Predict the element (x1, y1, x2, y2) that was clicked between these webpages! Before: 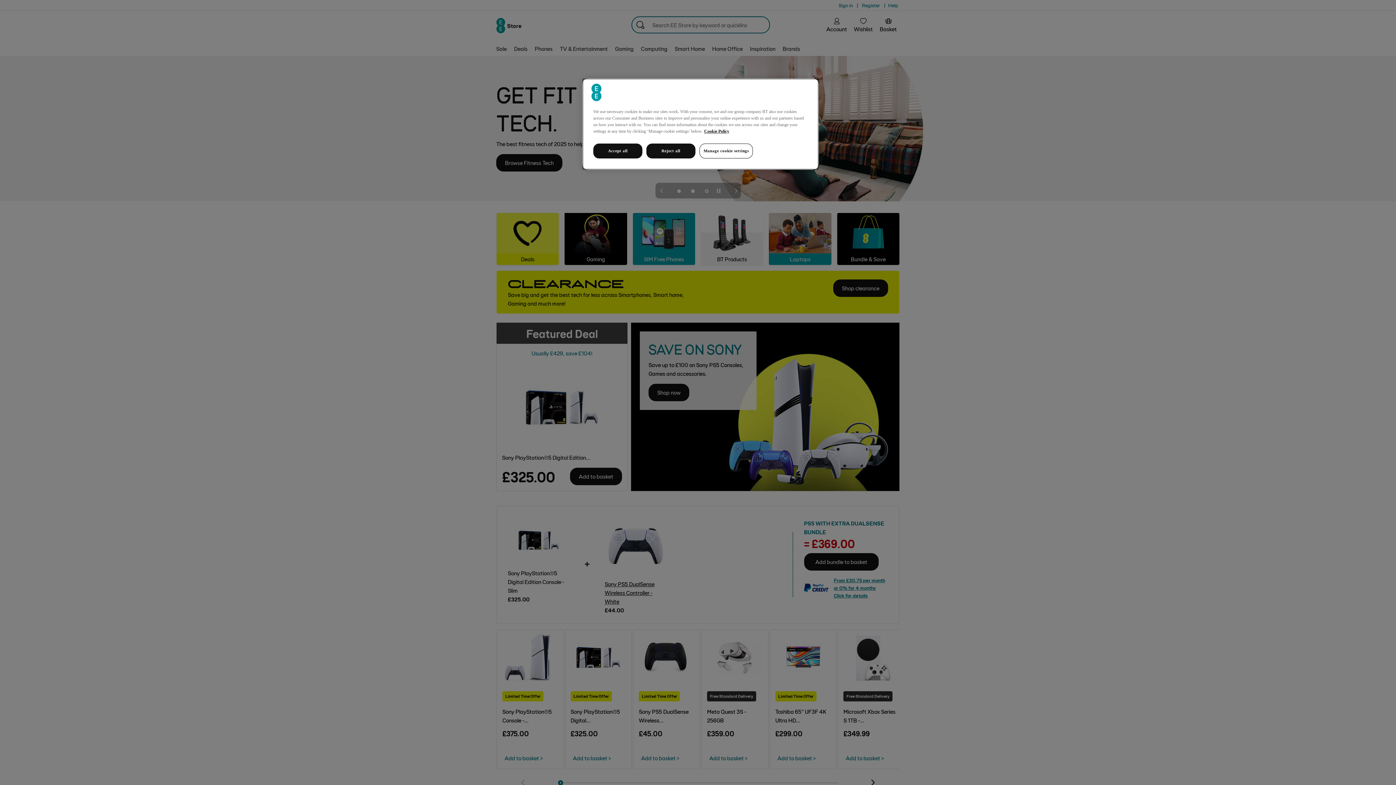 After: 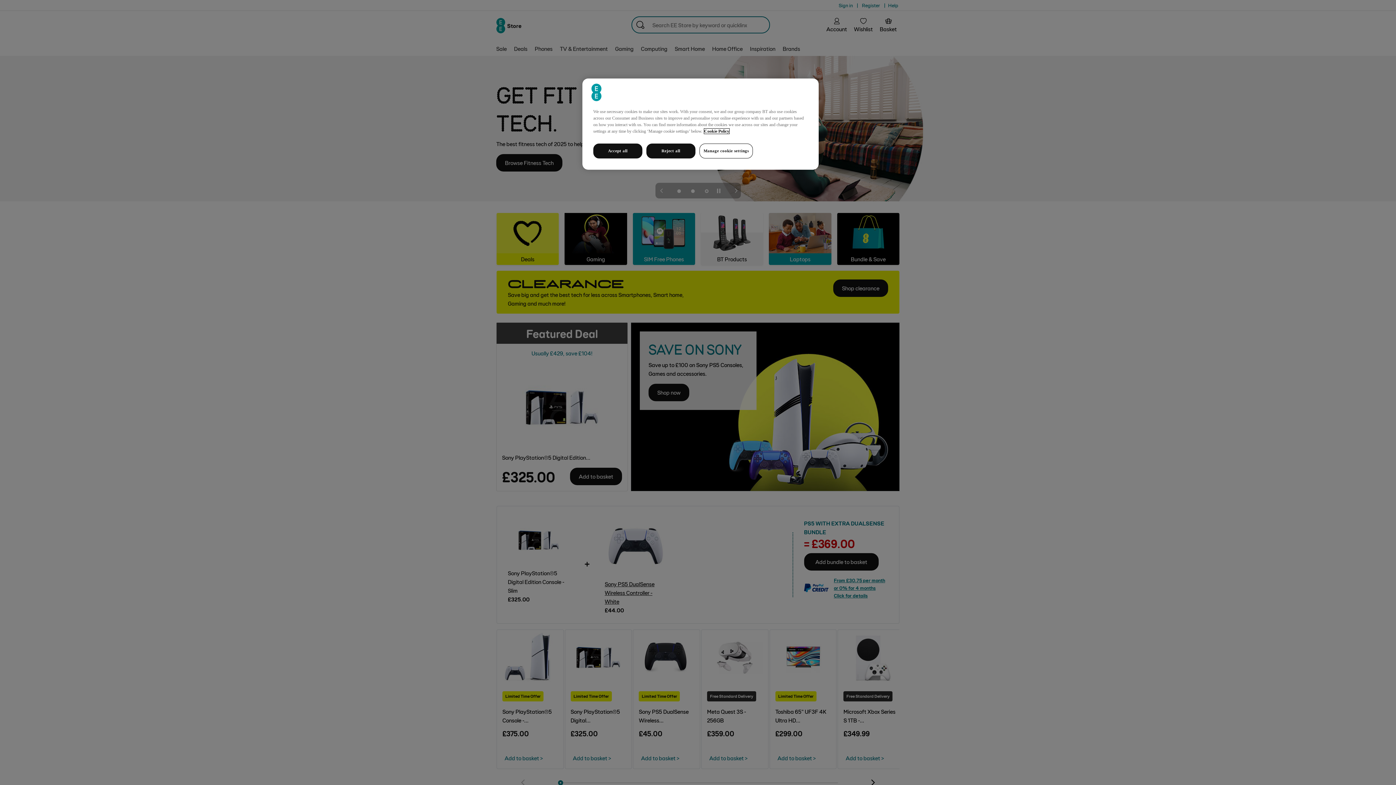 Action: label: More information about your privacy, opens in a new tab bbox: (704, 128, 729, 133)